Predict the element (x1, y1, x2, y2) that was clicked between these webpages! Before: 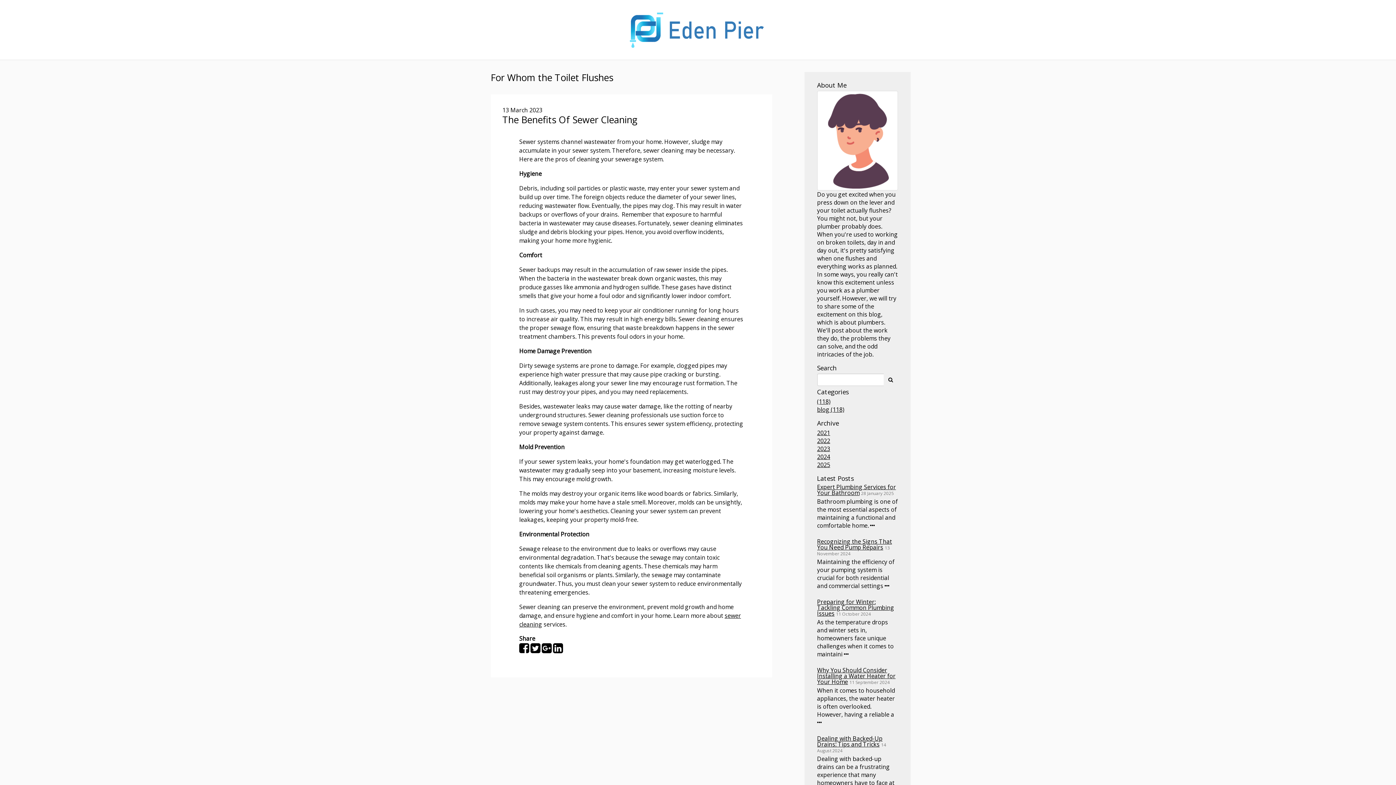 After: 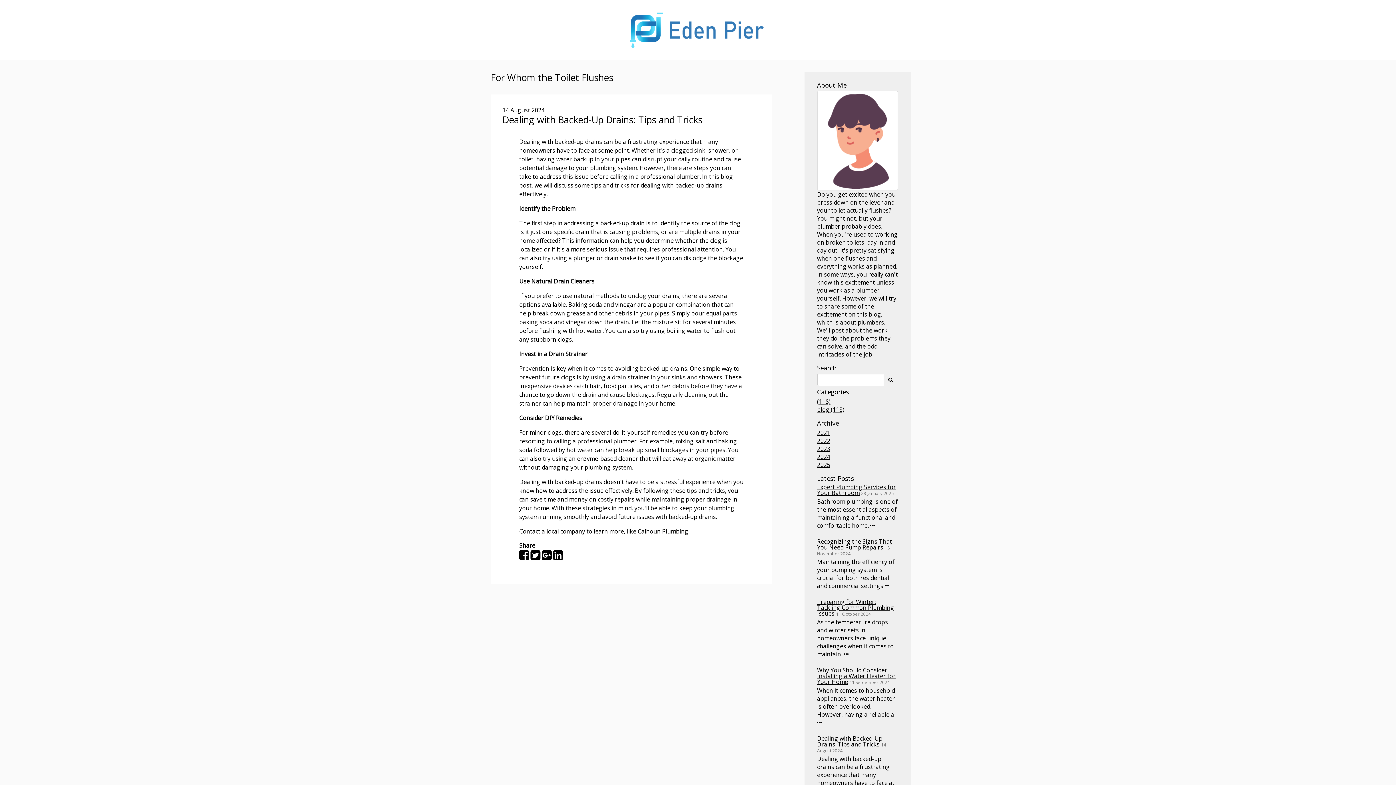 Action: label: Dealing with Backed-Up Drains: Tips and Tricks bbox: (817, 734, 882, 748)